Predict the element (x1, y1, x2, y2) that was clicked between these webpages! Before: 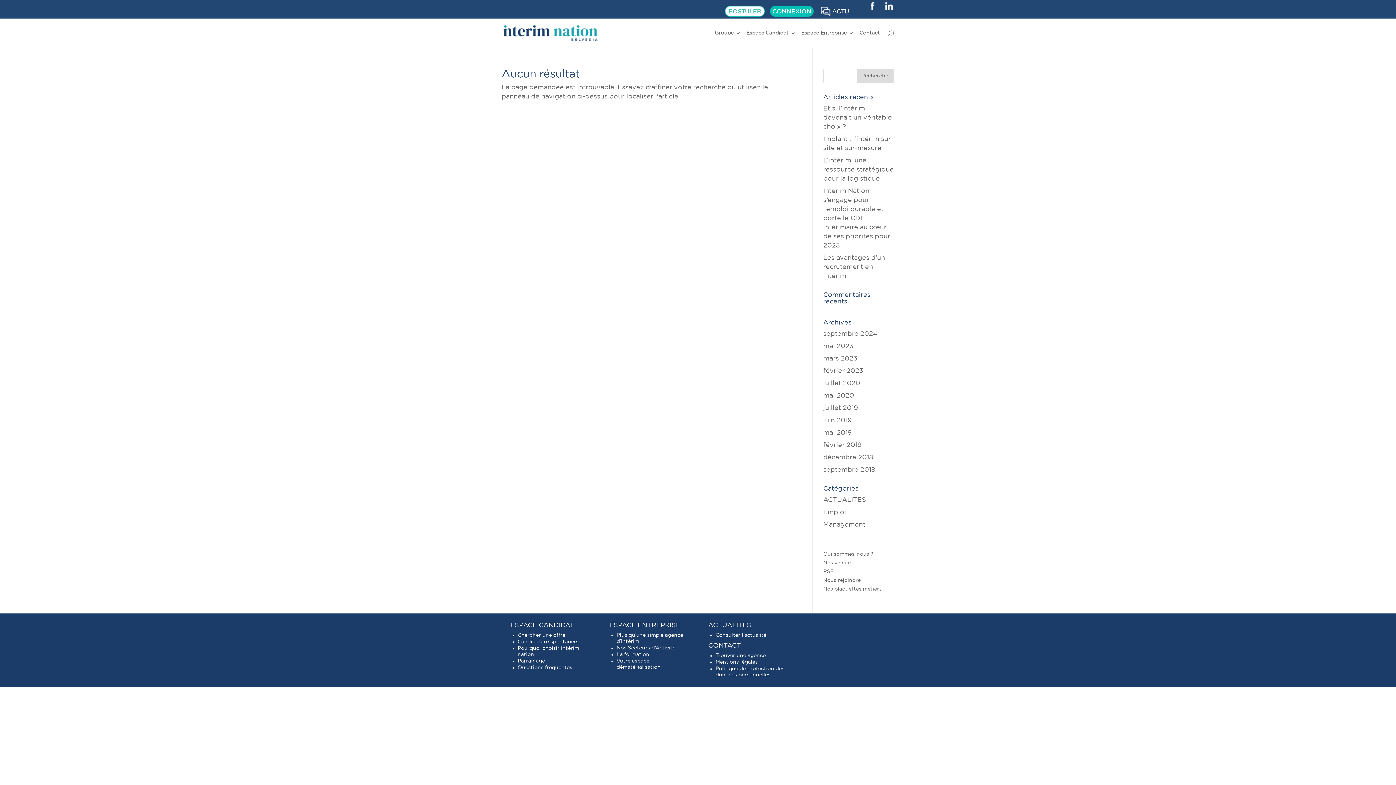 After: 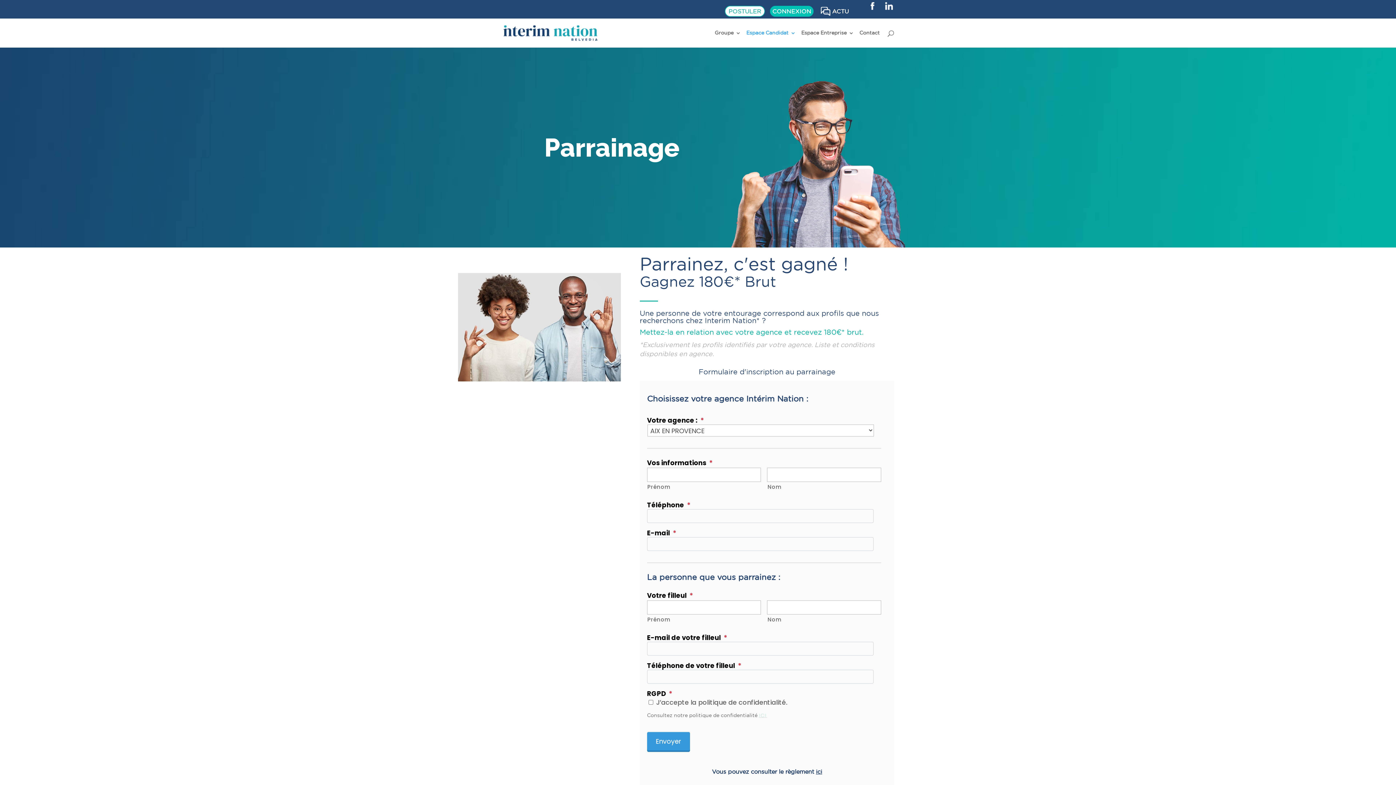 Action: label: Parrainage bbox: (517, 658, 545, 663)